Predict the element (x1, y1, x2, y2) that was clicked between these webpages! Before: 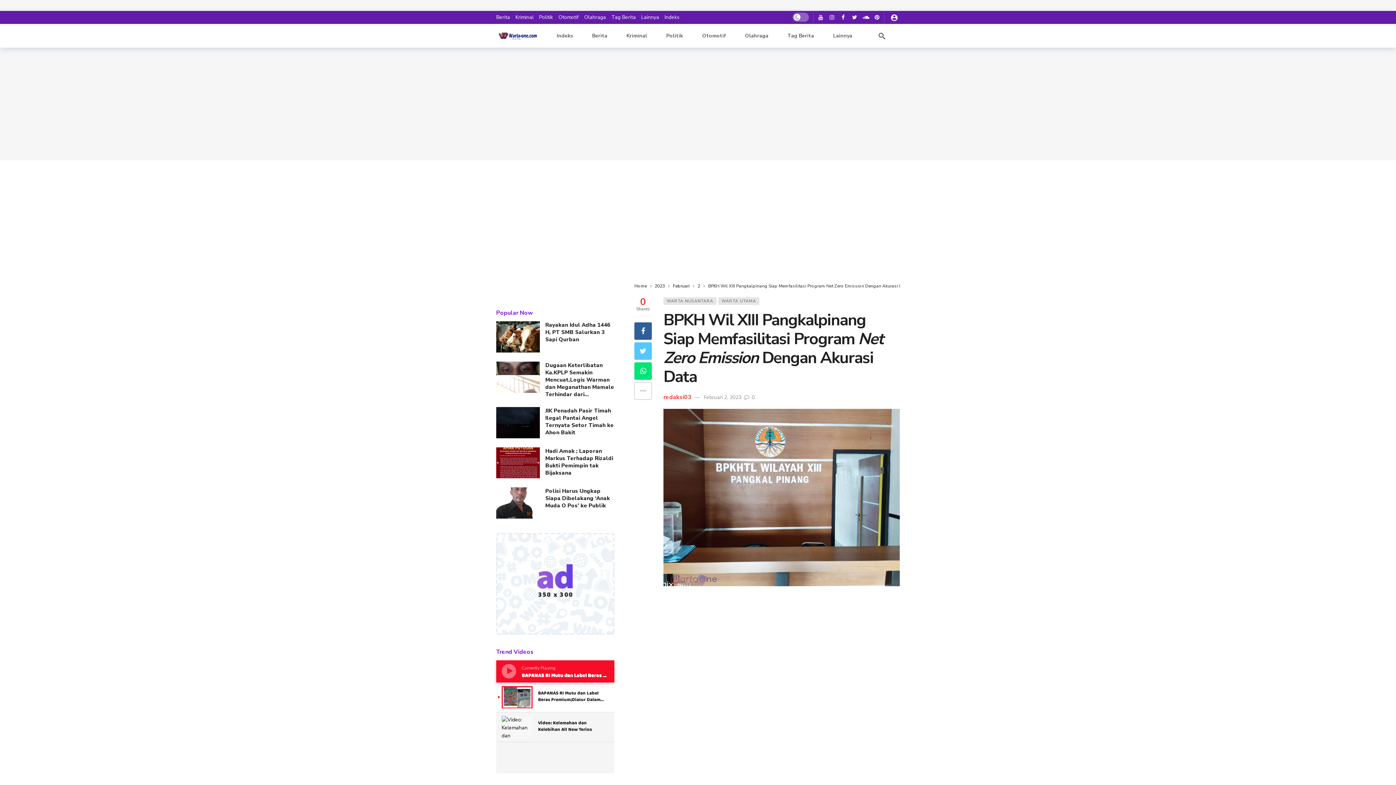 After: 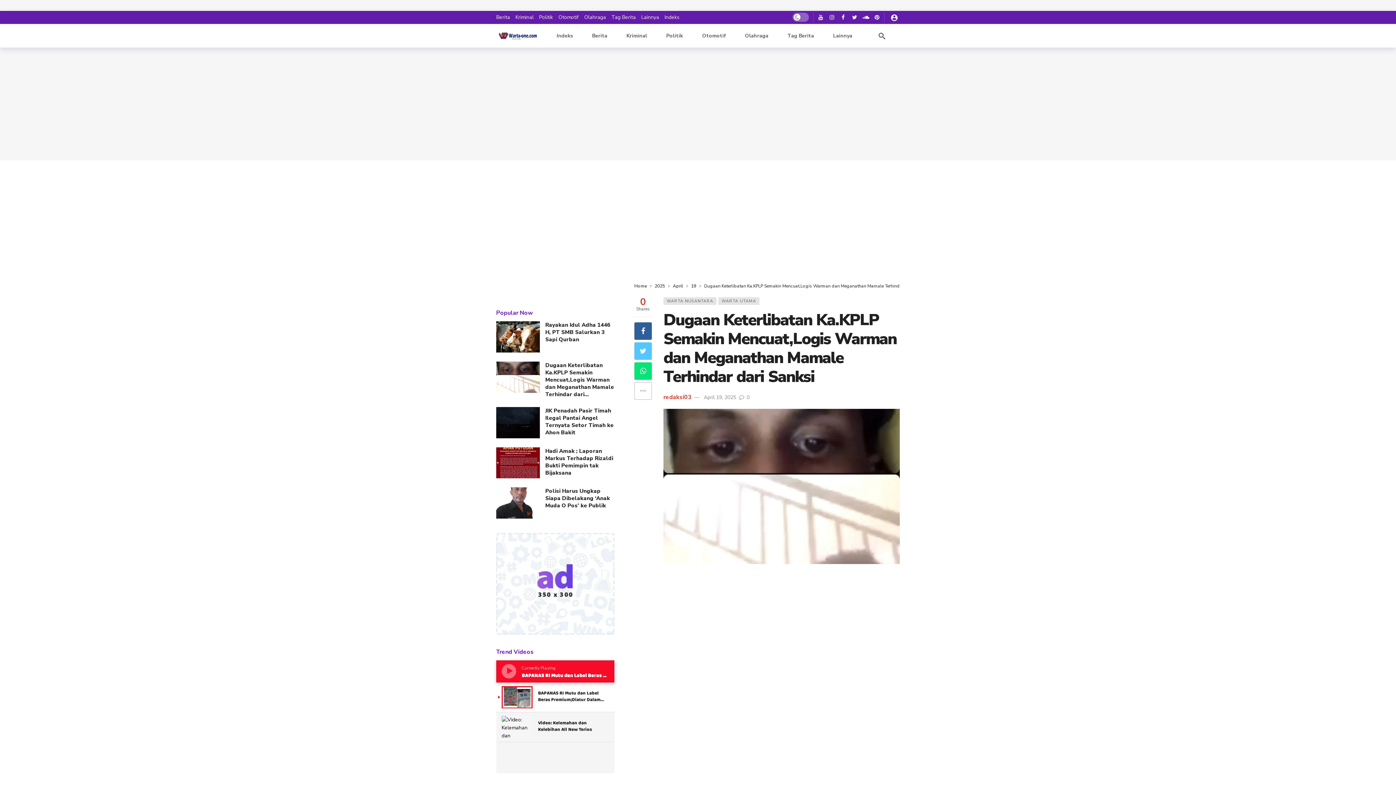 Action: label: Dugaan Keterlibatan Ka.KPLP Semakin Mencuat,Logis Warman dan Meganathan Mamale Terhindar dari… bbox: (545, 361, 614, 398)